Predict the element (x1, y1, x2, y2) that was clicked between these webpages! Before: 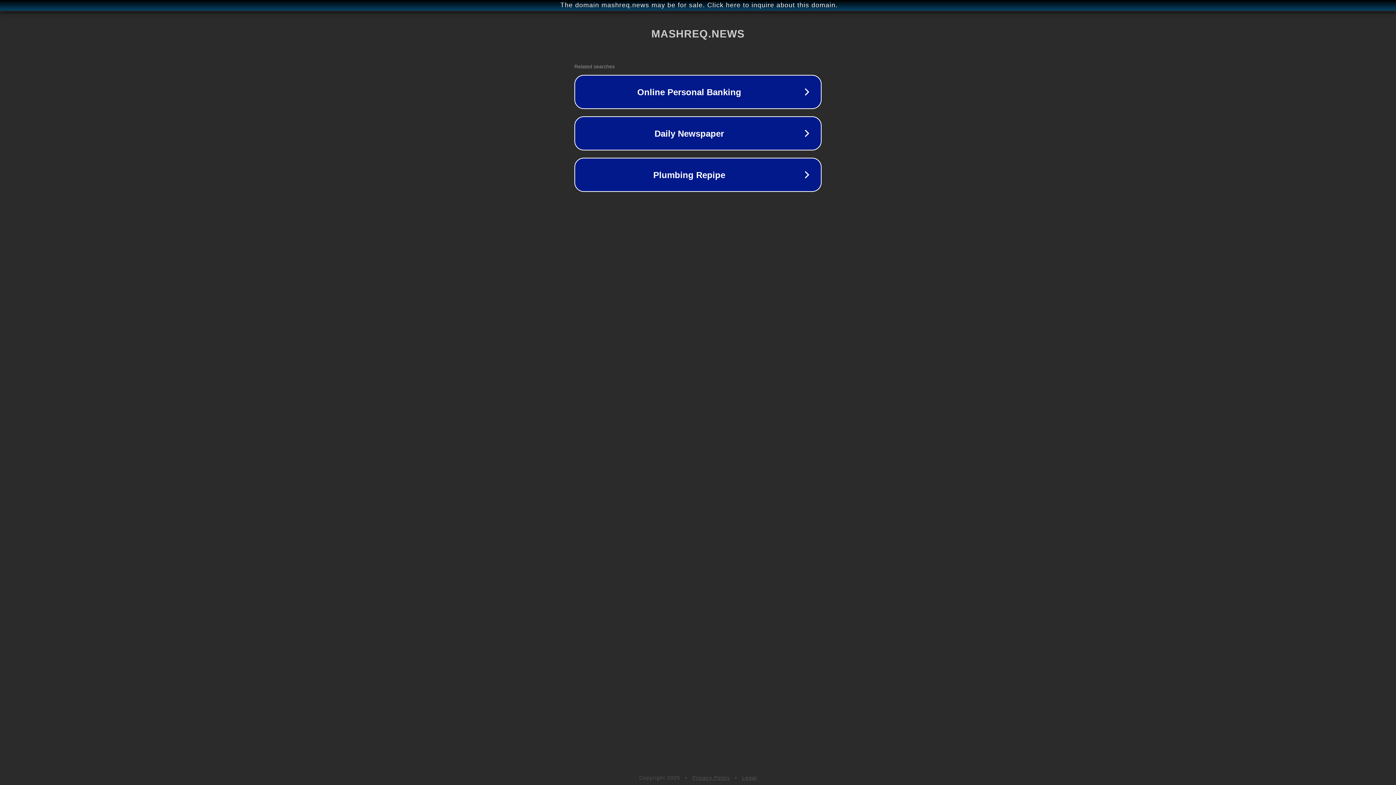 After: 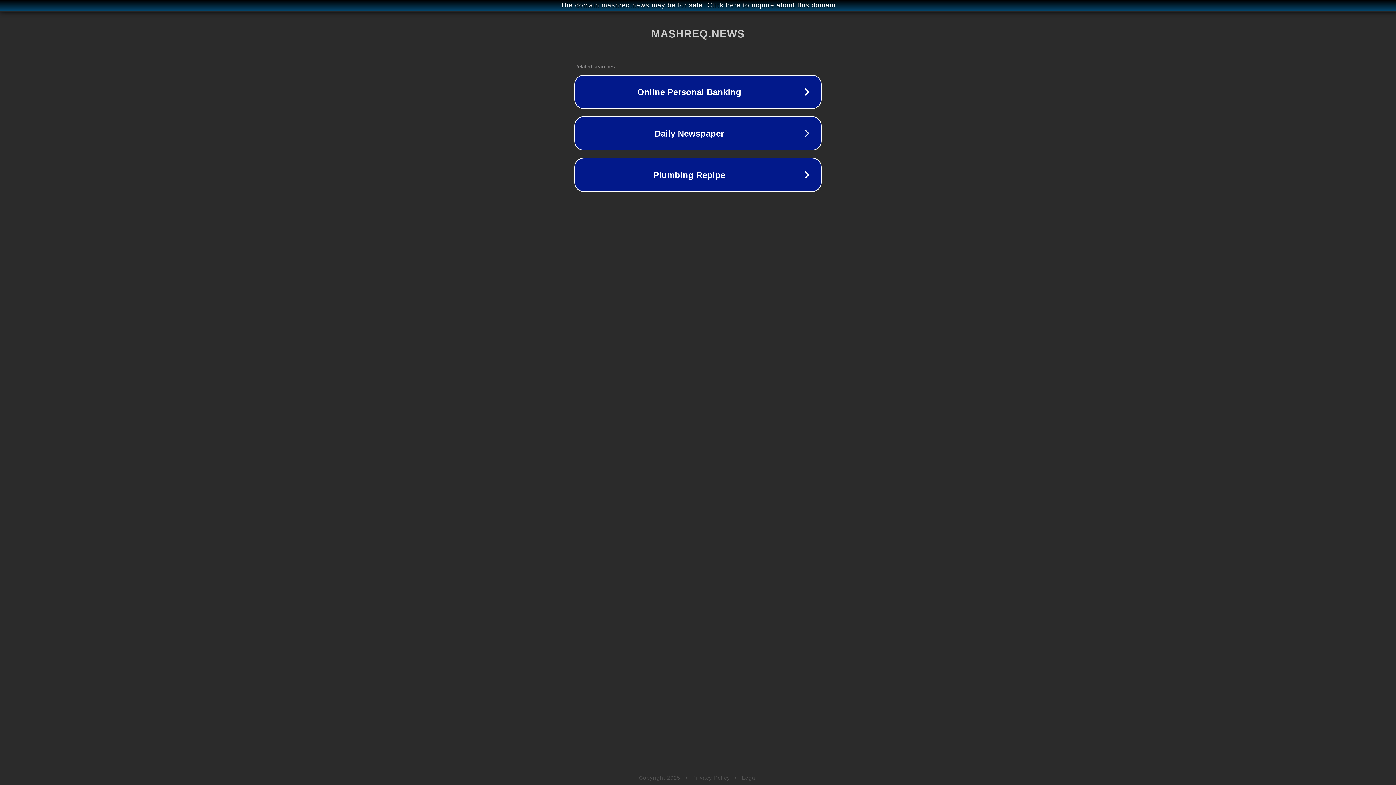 Action: label: Privacy Policy bbox: (692, 775, 730, 781)